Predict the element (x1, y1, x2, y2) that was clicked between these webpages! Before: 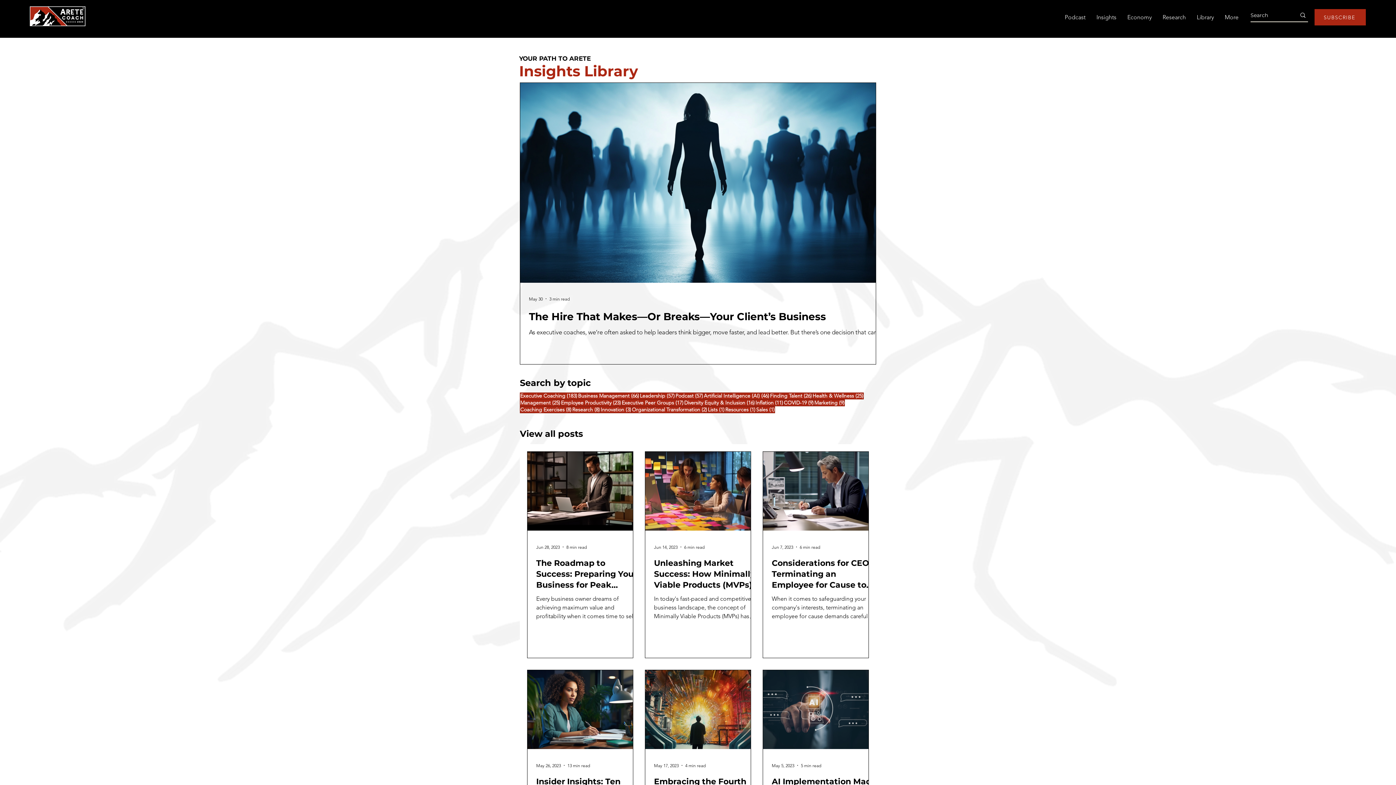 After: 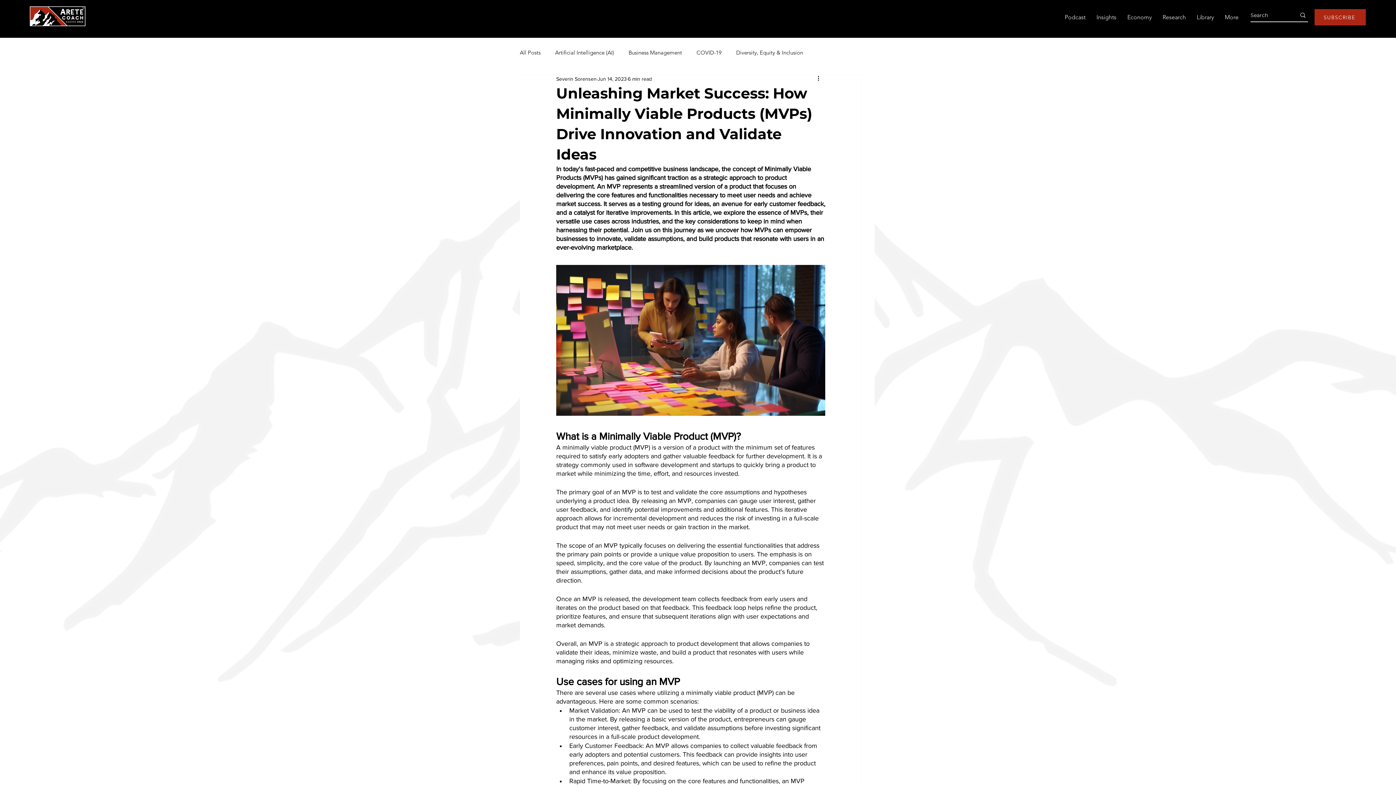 Action: label: Unleashing Market Success: How Minimally Viable Products (MVPs) Drive Innovation and Validate Ideas bbox: (654, 558, 759, 591)